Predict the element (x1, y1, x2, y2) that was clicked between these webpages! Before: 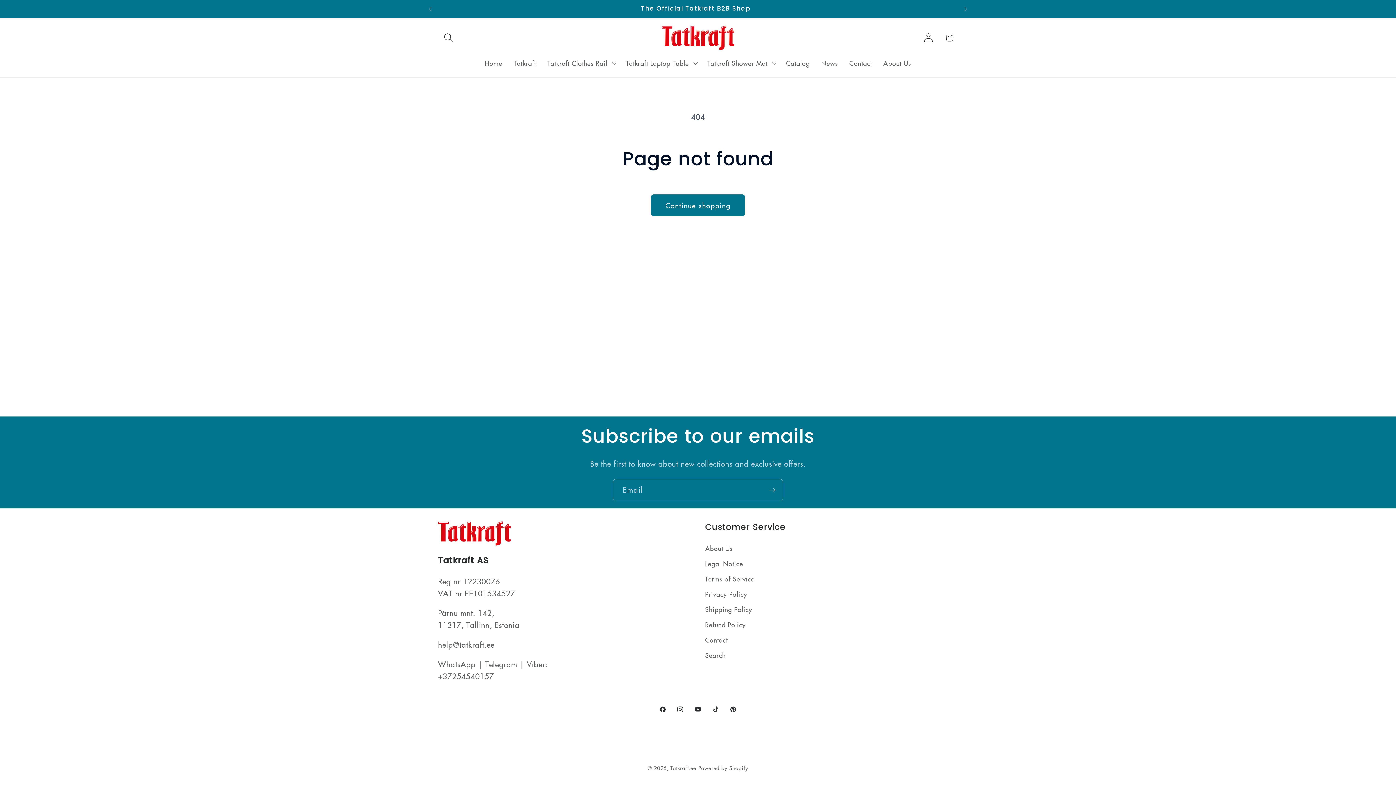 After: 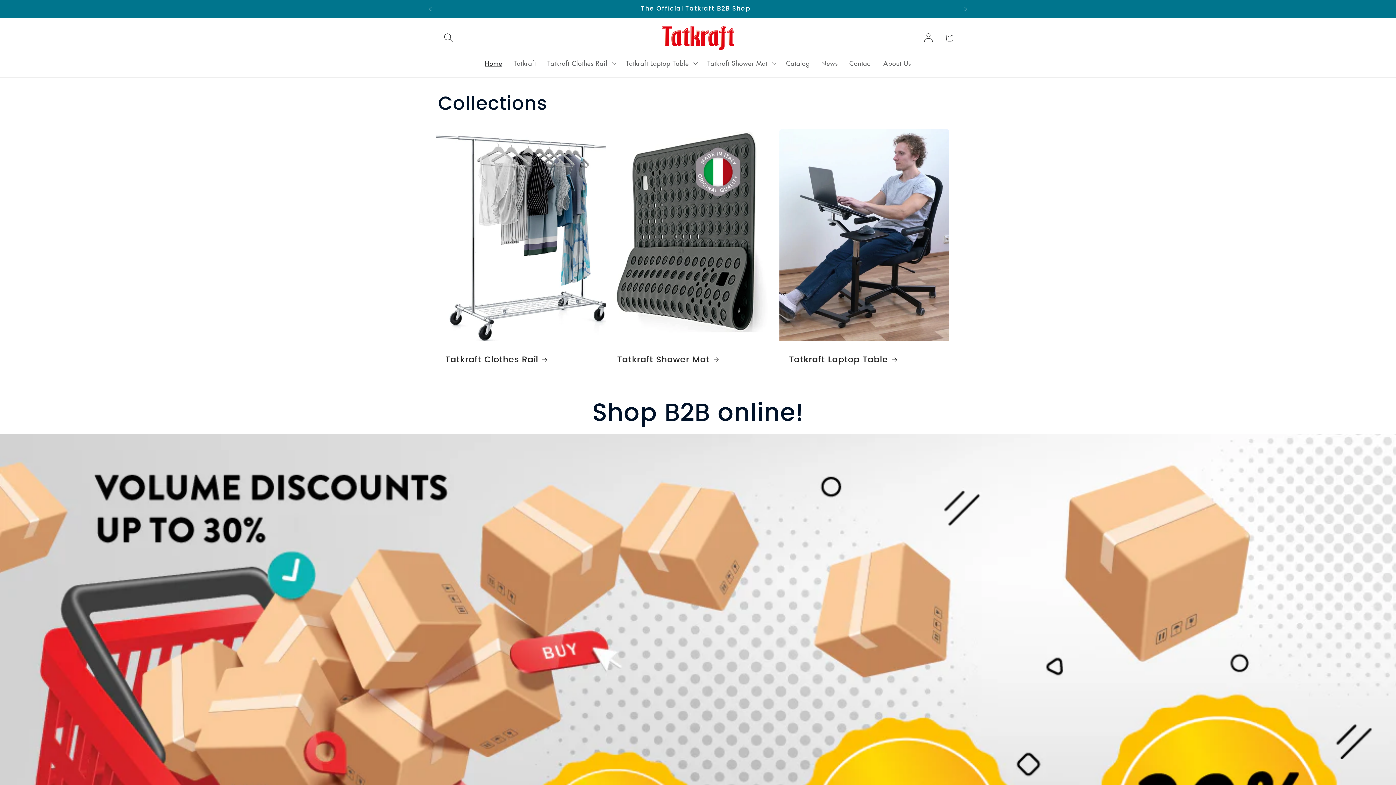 Action: bbox: (658, 22, 738, 53)